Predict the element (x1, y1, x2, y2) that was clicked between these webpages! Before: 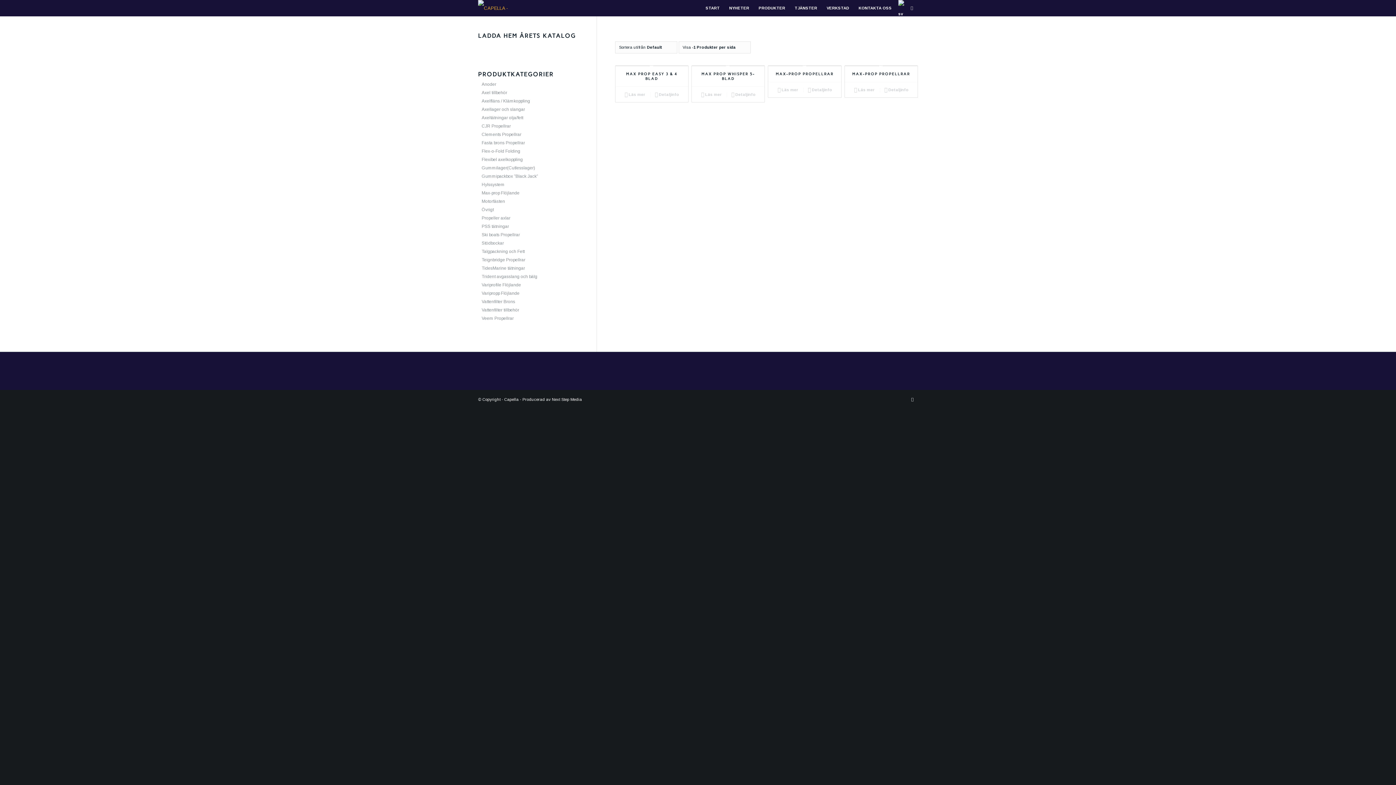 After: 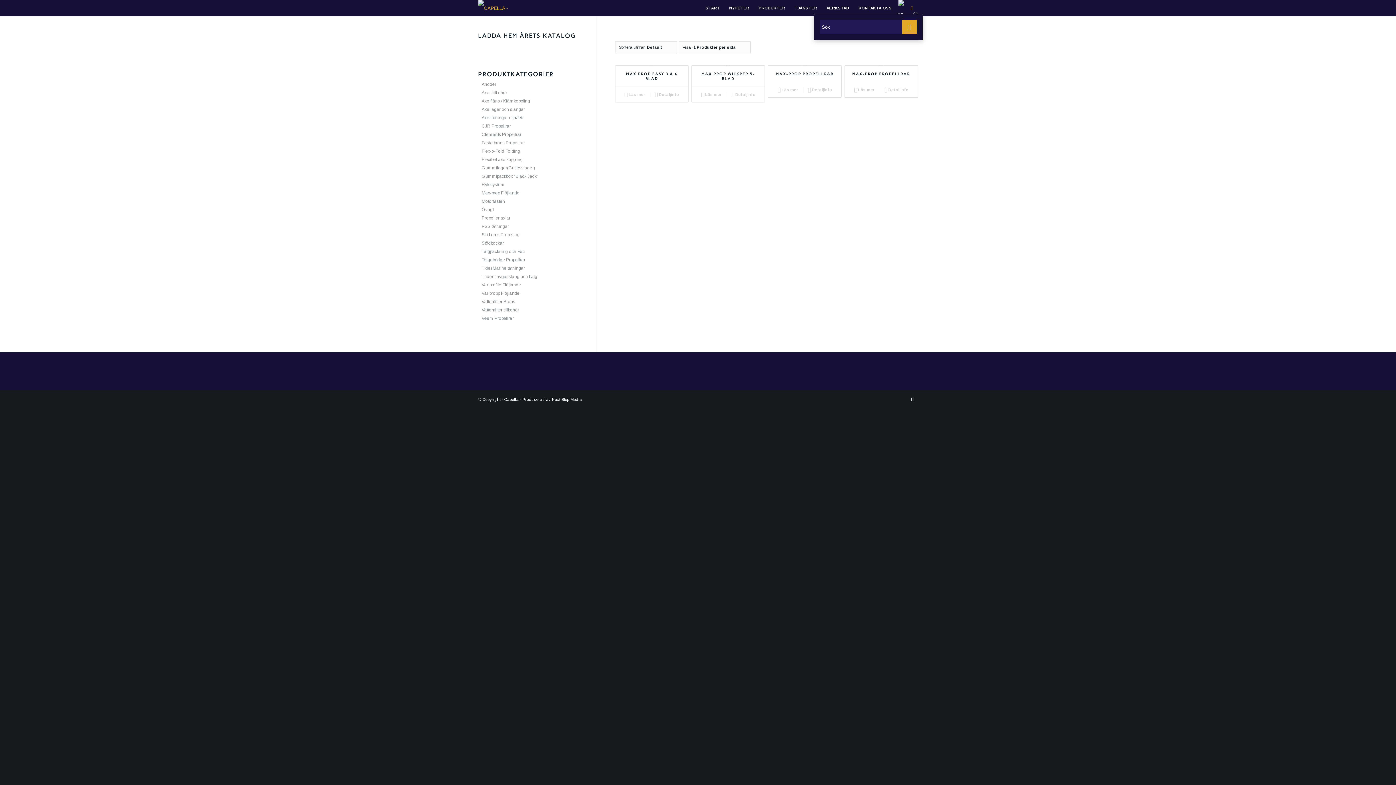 Action: label: Sök bbox: (906, 0, 918, 16)